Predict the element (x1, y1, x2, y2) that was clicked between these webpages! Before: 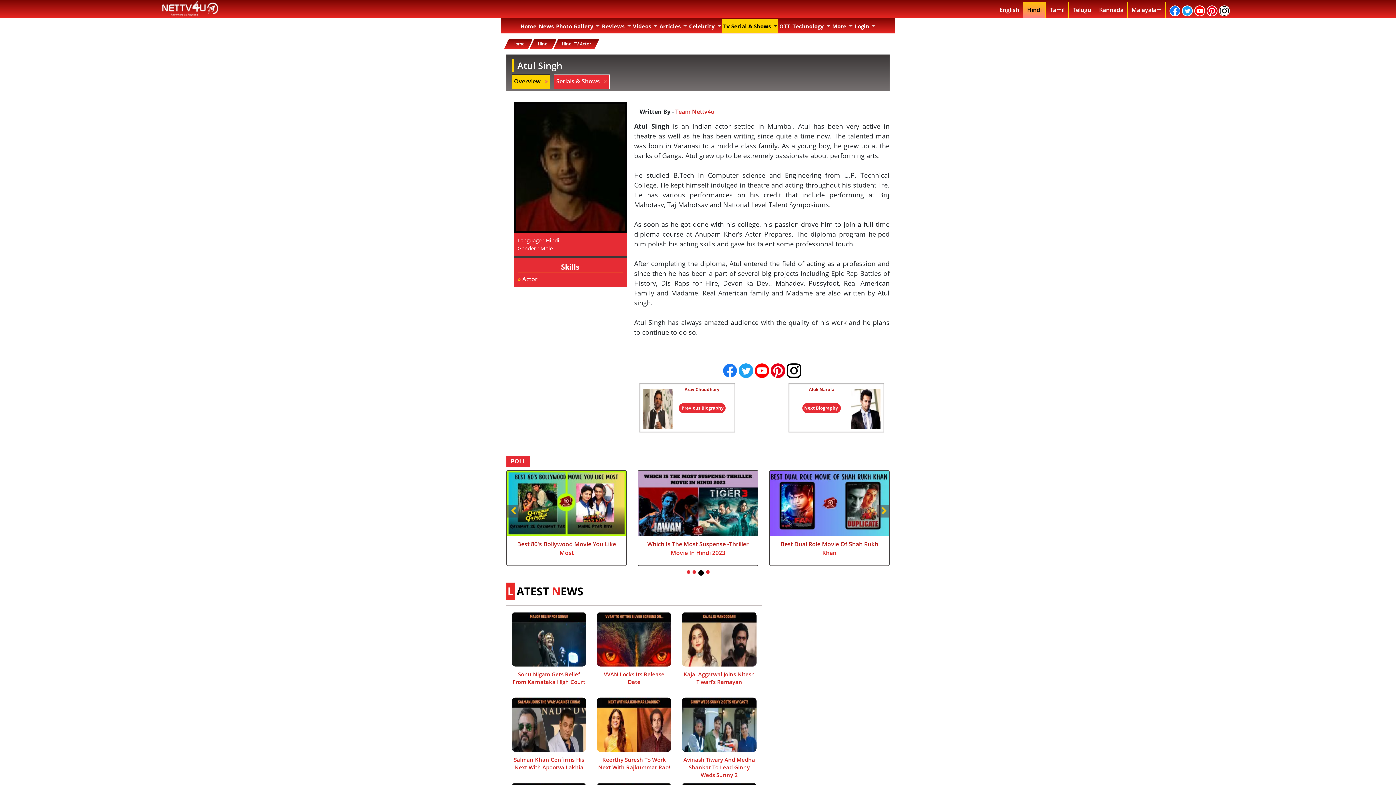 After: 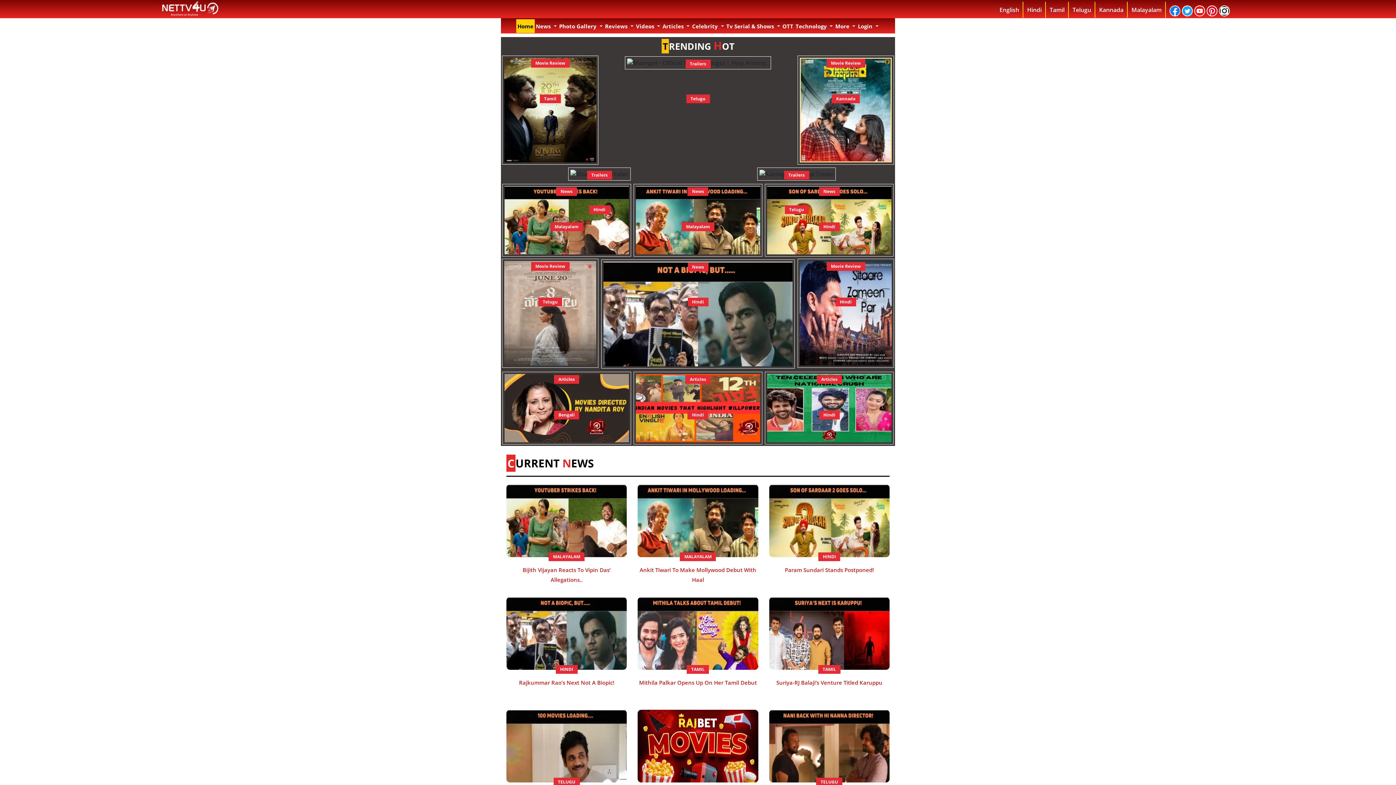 Action: label: Home
(Current) bbox: (519, 19, 537, 33)